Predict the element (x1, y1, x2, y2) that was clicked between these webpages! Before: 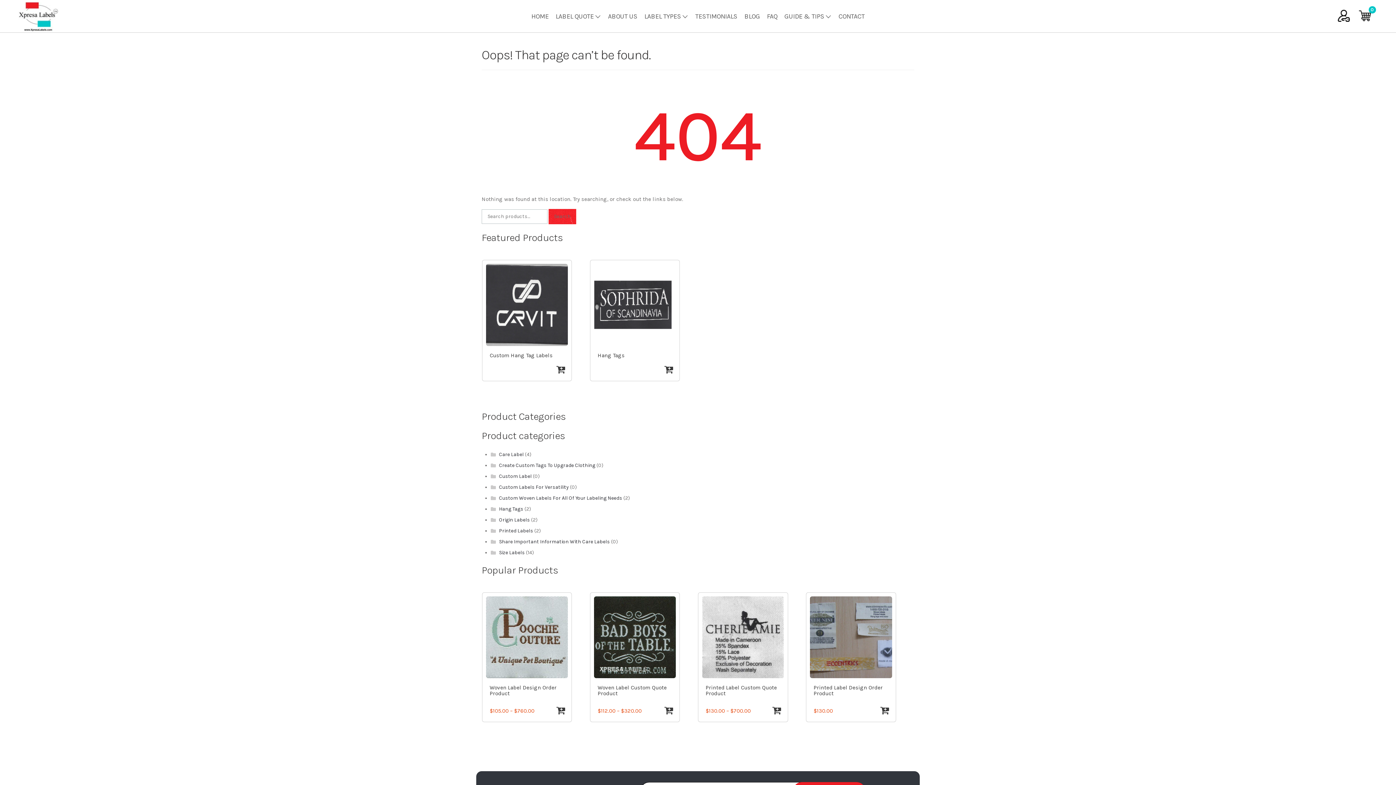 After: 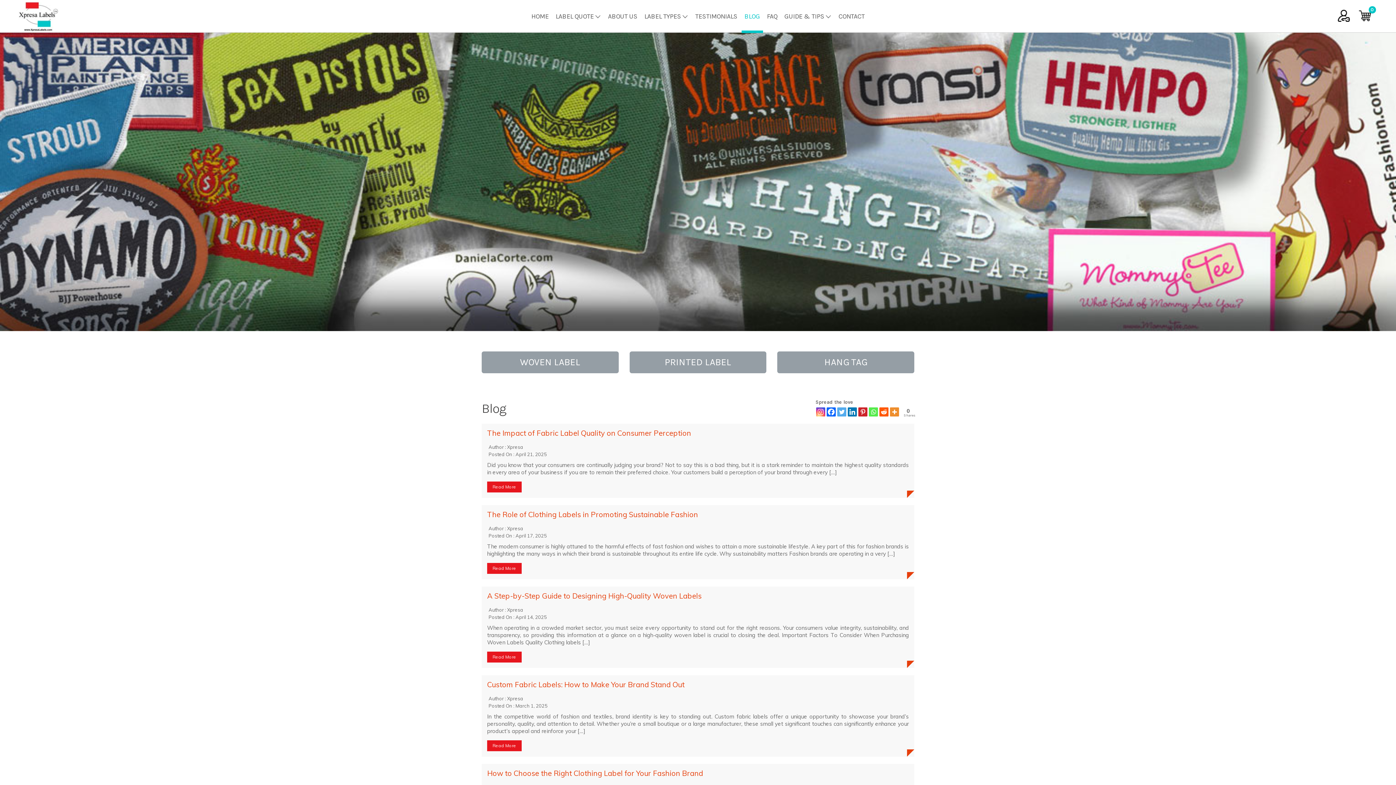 Action: label: BLOG bbox: (741, 0, 763, 33)